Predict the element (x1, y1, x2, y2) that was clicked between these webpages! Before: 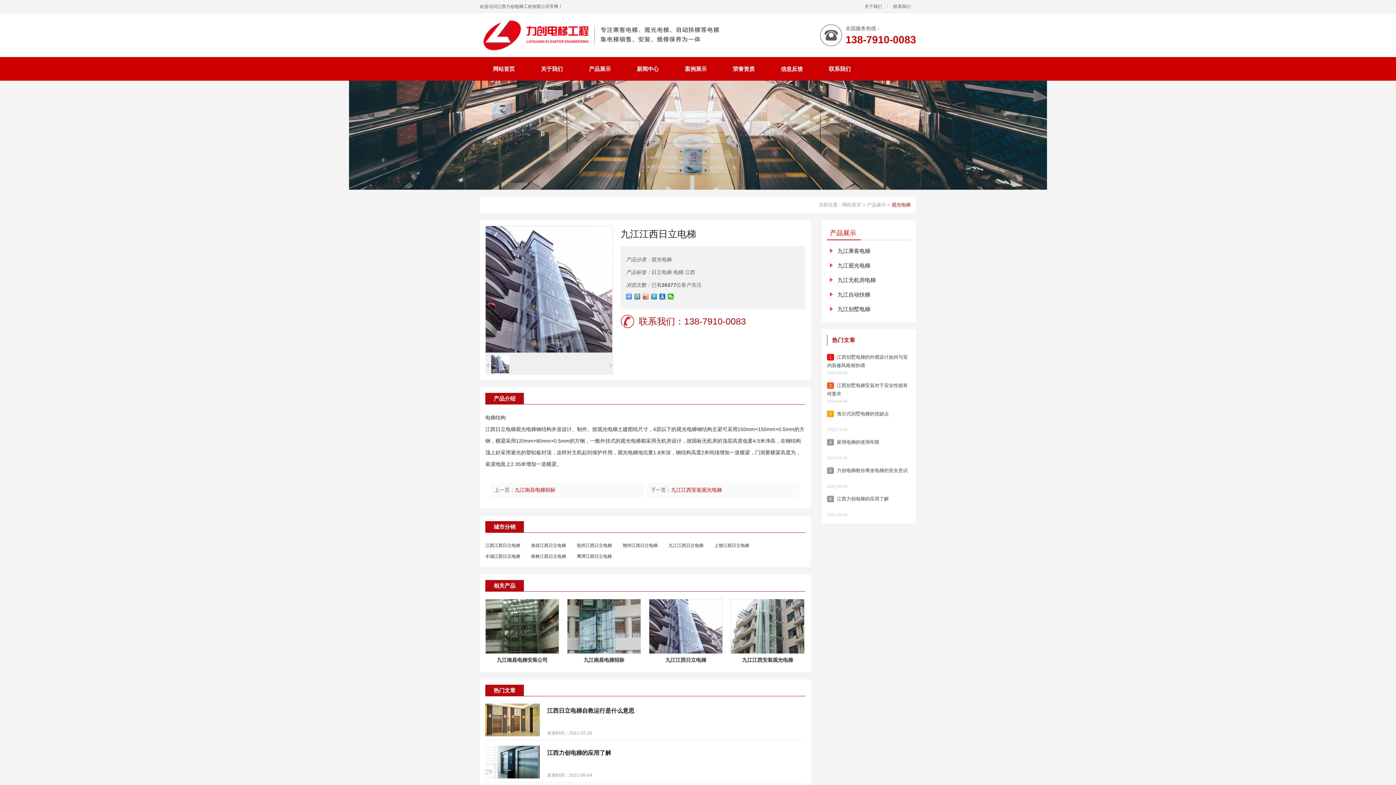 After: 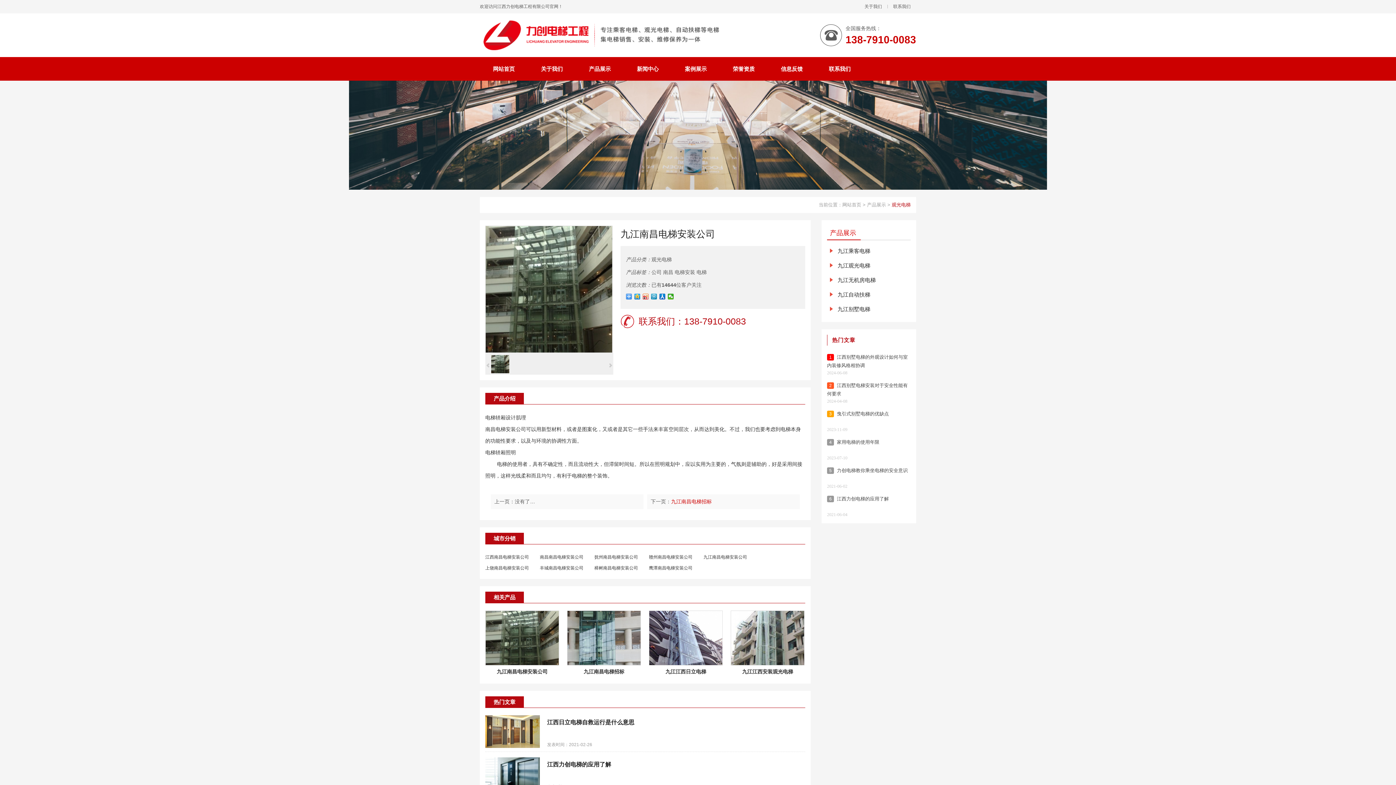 Action: bbox: (485, 599, 559, 666) label: 九江南昌电梯安装公司